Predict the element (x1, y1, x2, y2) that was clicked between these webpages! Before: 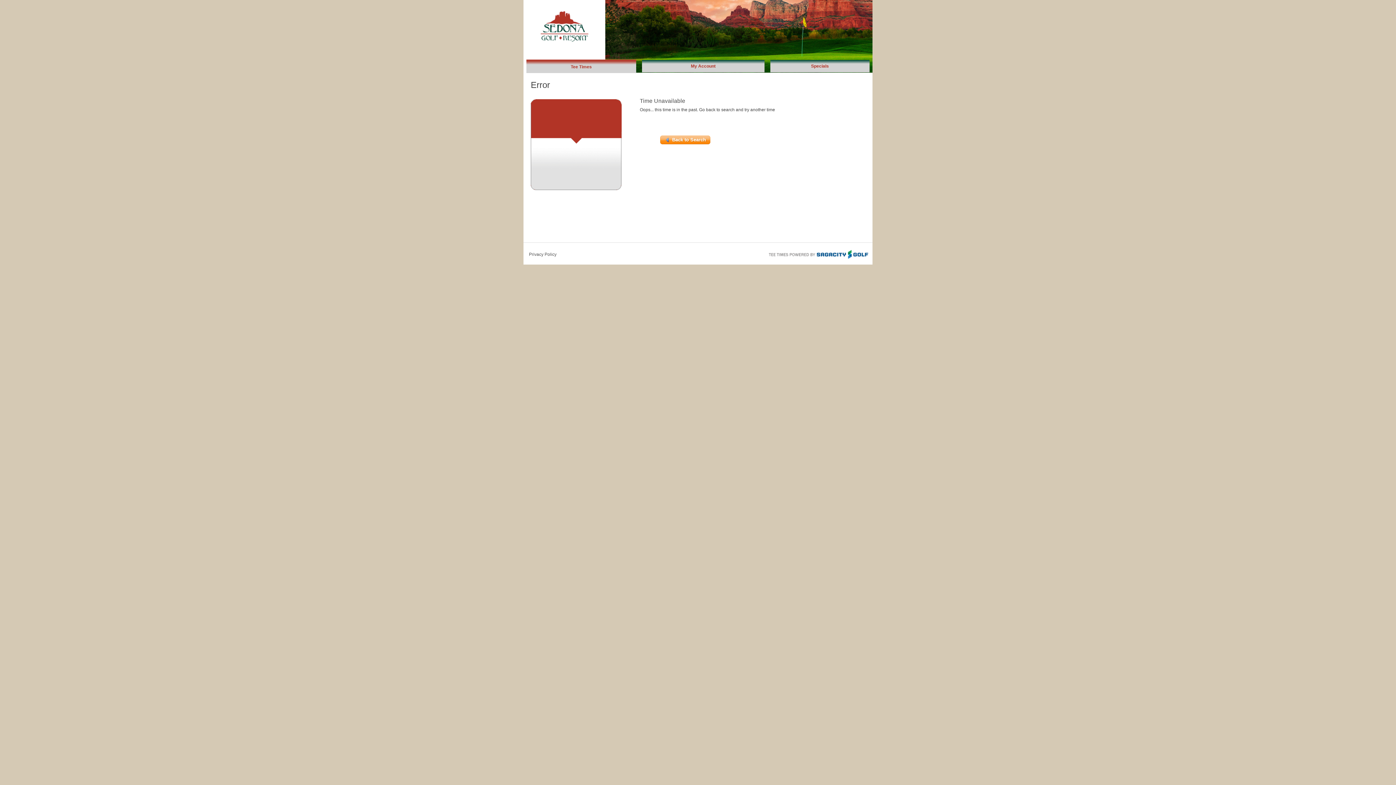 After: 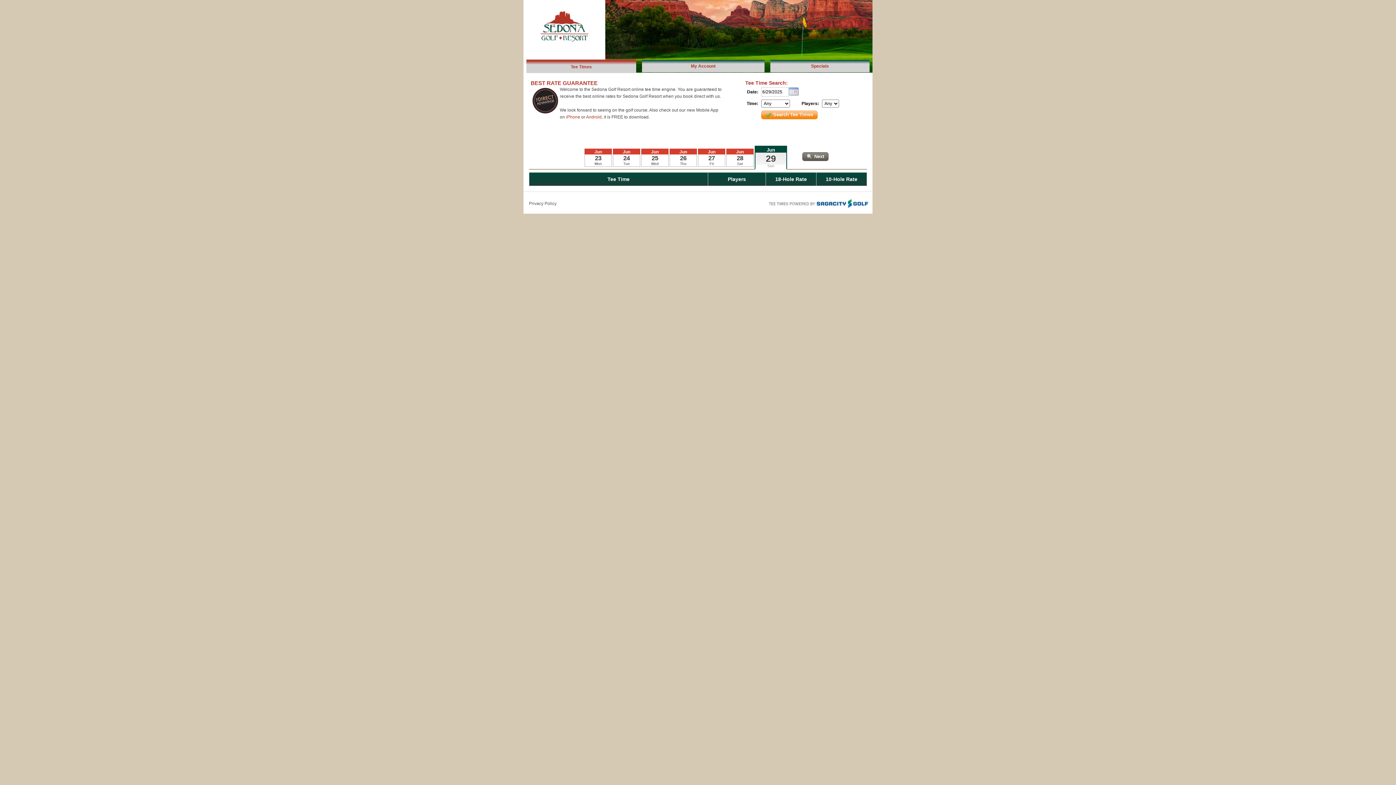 Action: label: Tee Times bbox: (526, 59, 636, 73)